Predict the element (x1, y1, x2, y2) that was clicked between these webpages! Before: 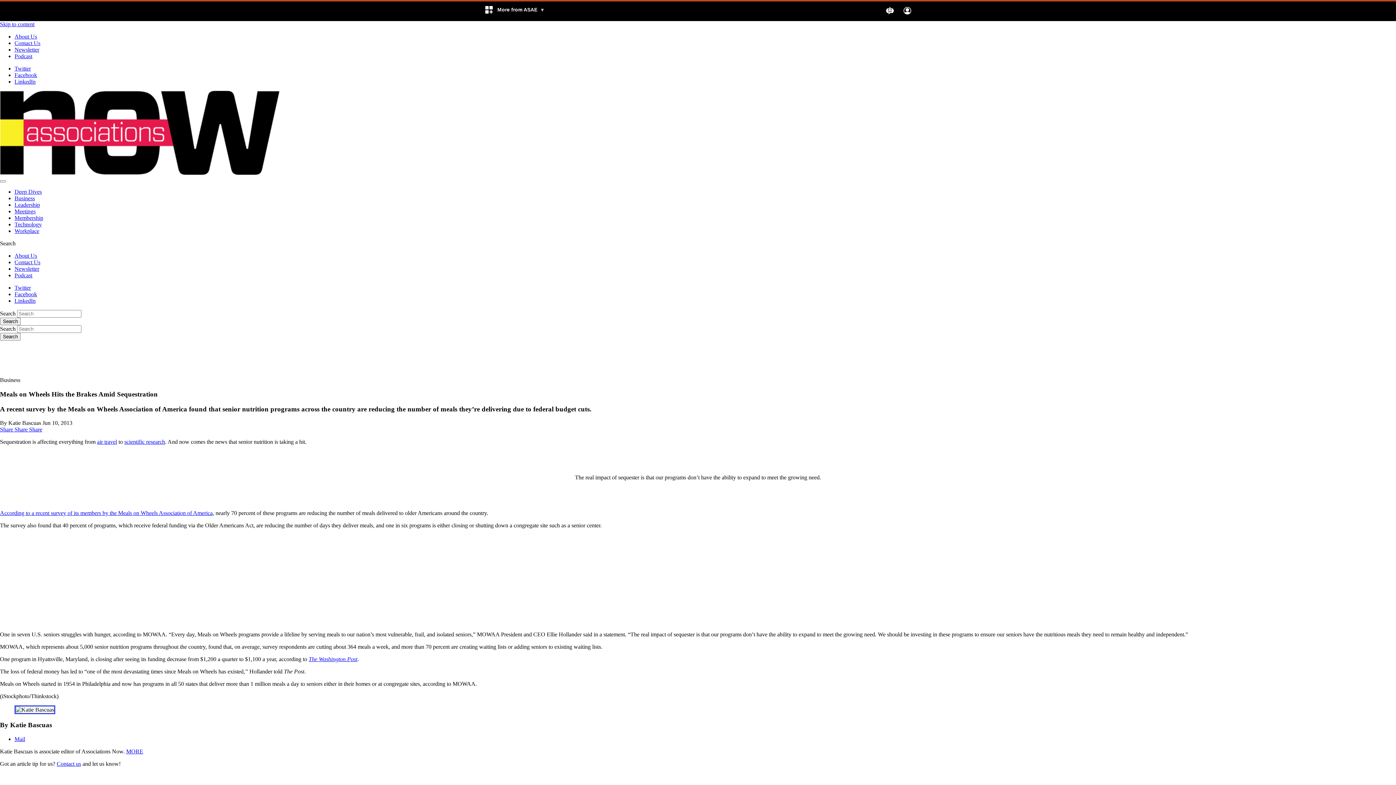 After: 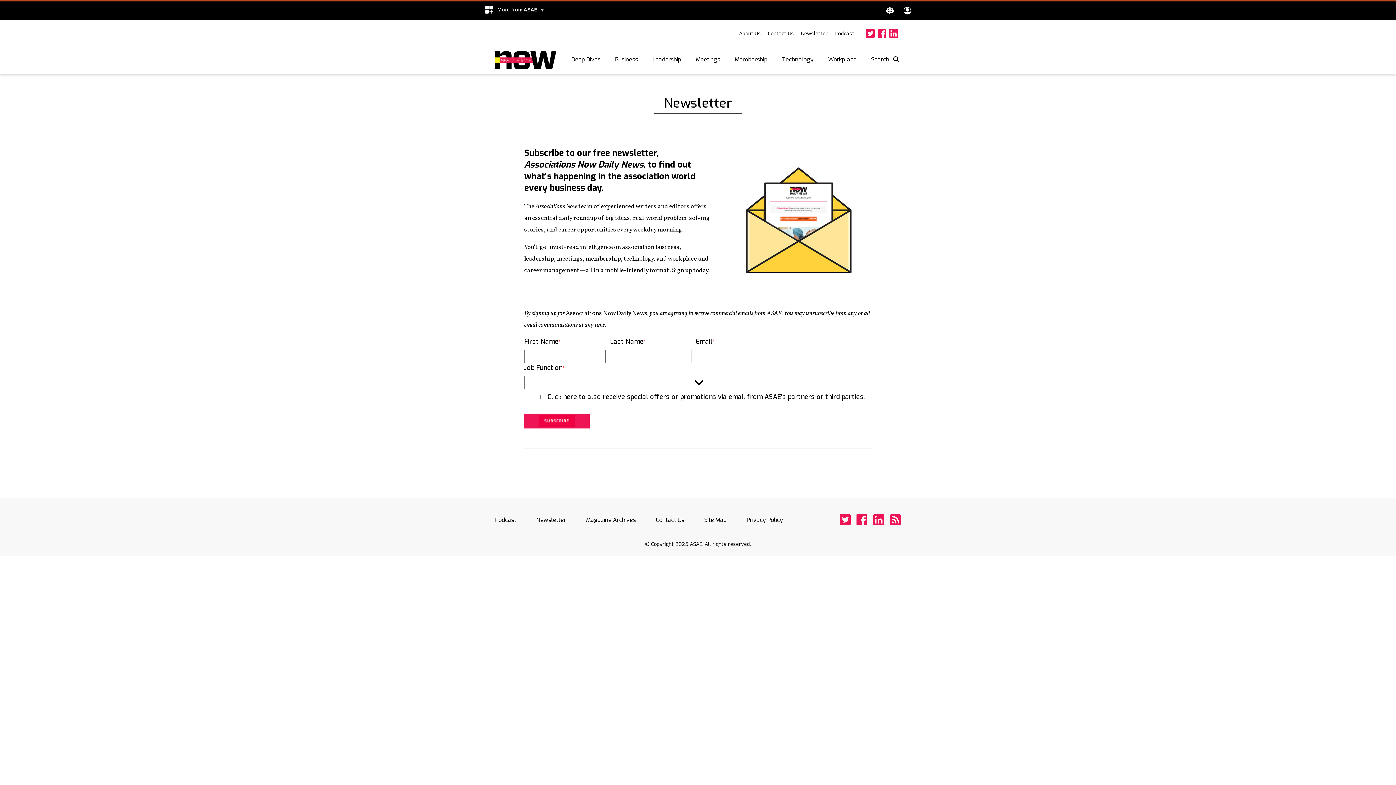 Action: bbox: (14, 265, 39, 272) label: Newsletter